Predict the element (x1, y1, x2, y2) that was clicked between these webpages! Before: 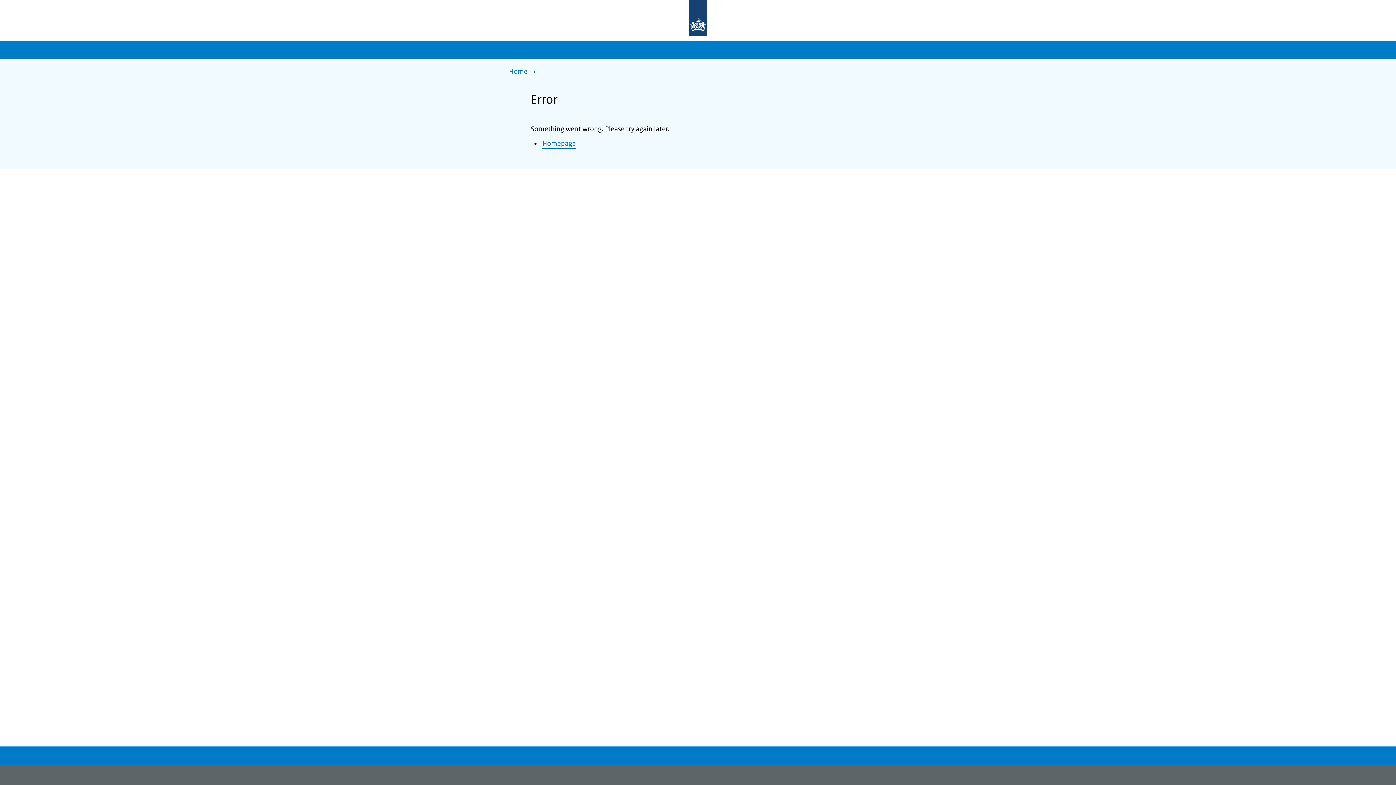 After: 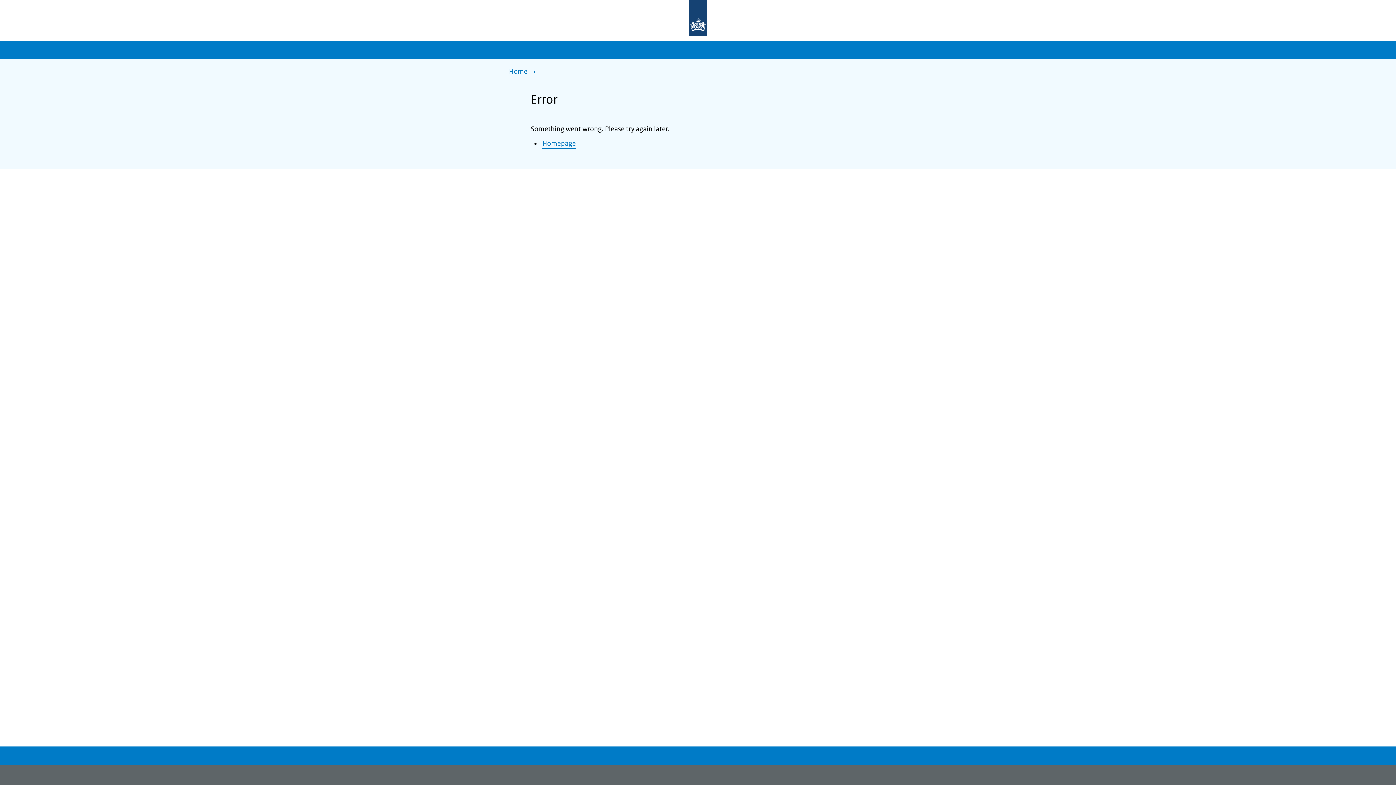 Action: label: Homepage bbox: (542, 139, 576, 148)